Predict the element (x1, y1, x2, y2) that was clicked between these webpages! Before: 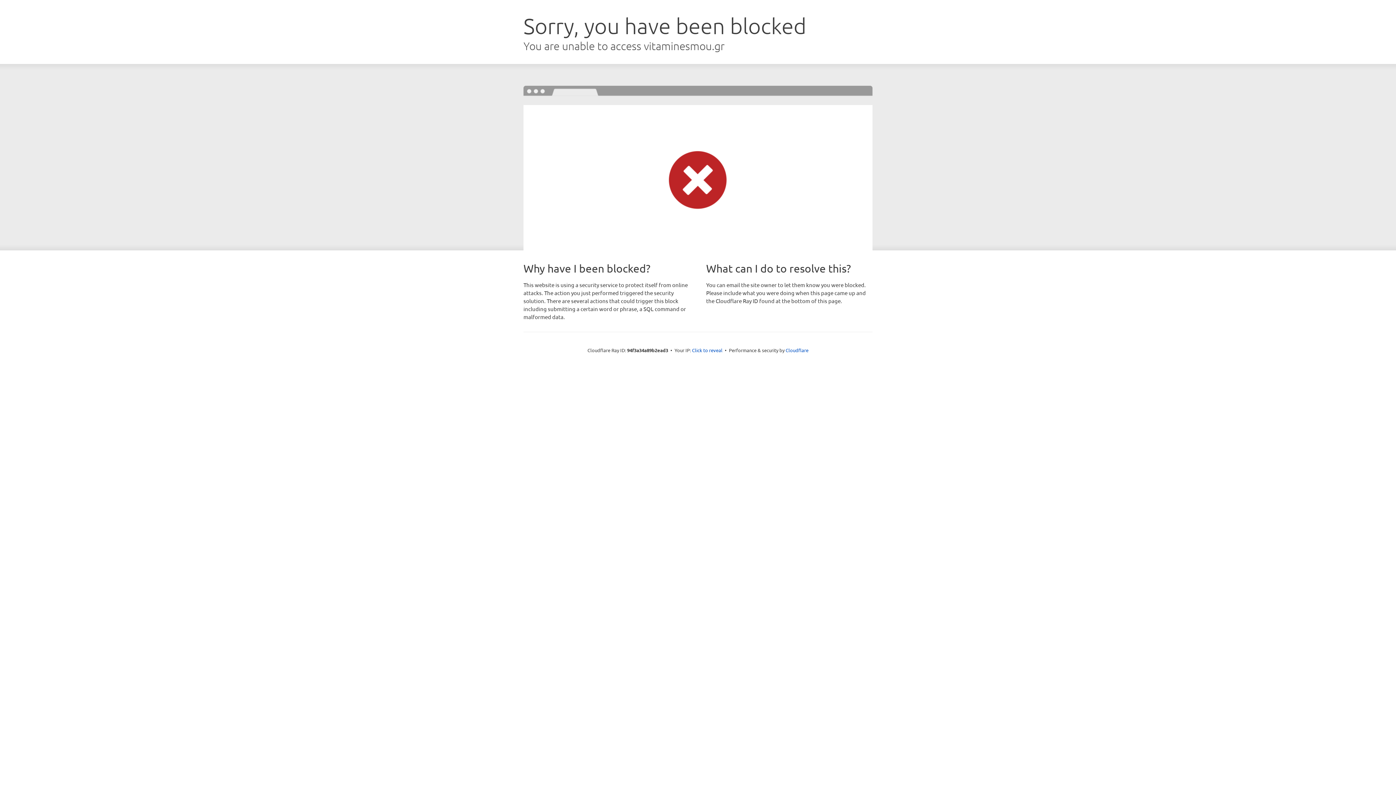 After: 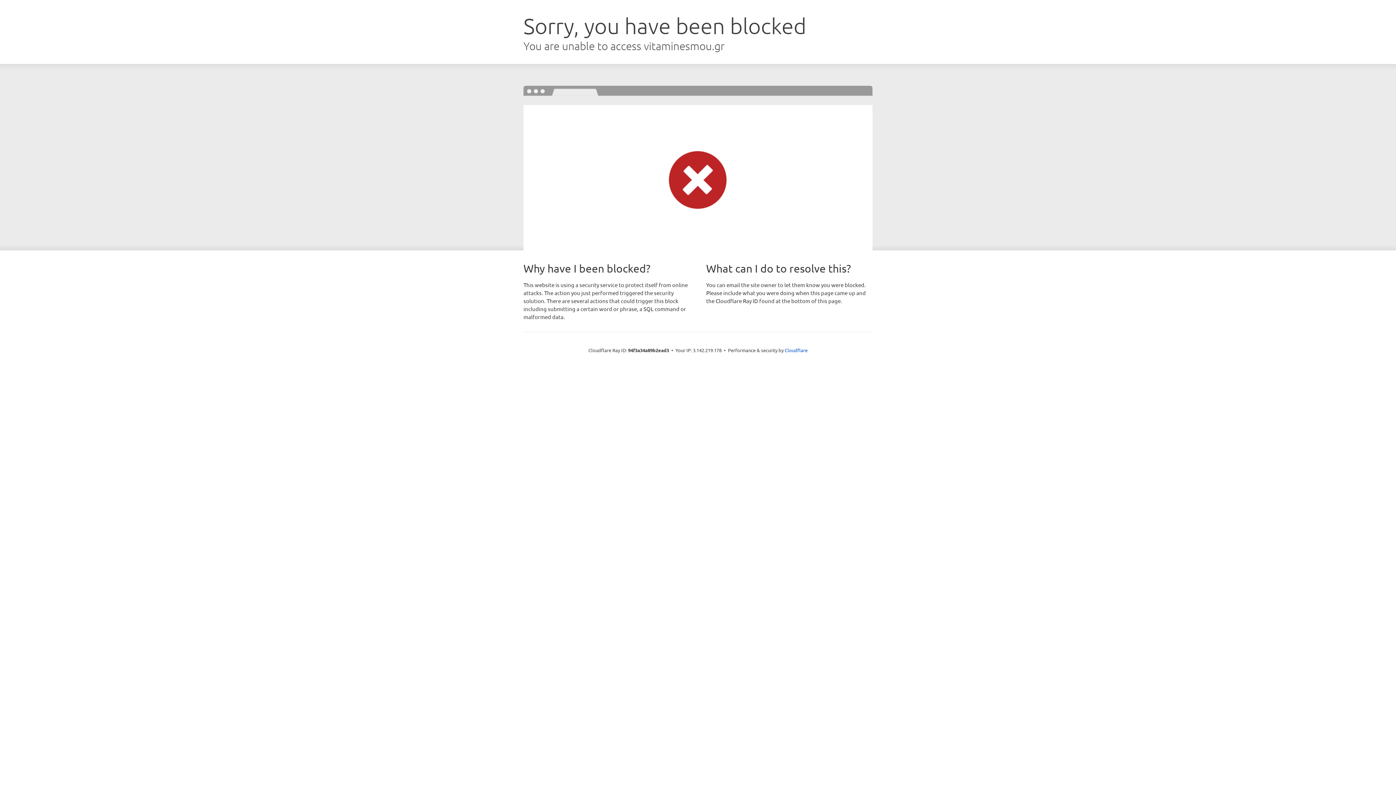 Action: label: Click to reveal bbox: (692, 346, 722, 353)